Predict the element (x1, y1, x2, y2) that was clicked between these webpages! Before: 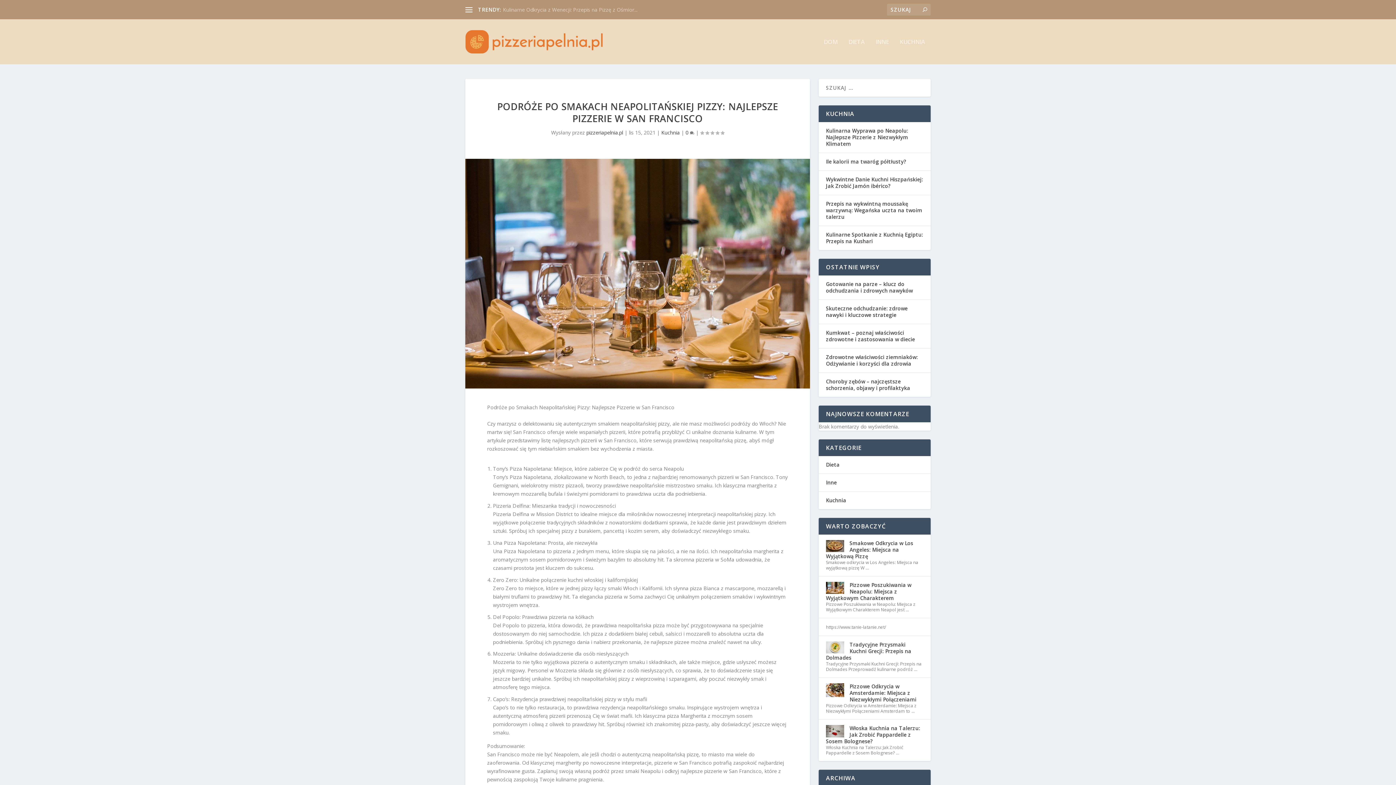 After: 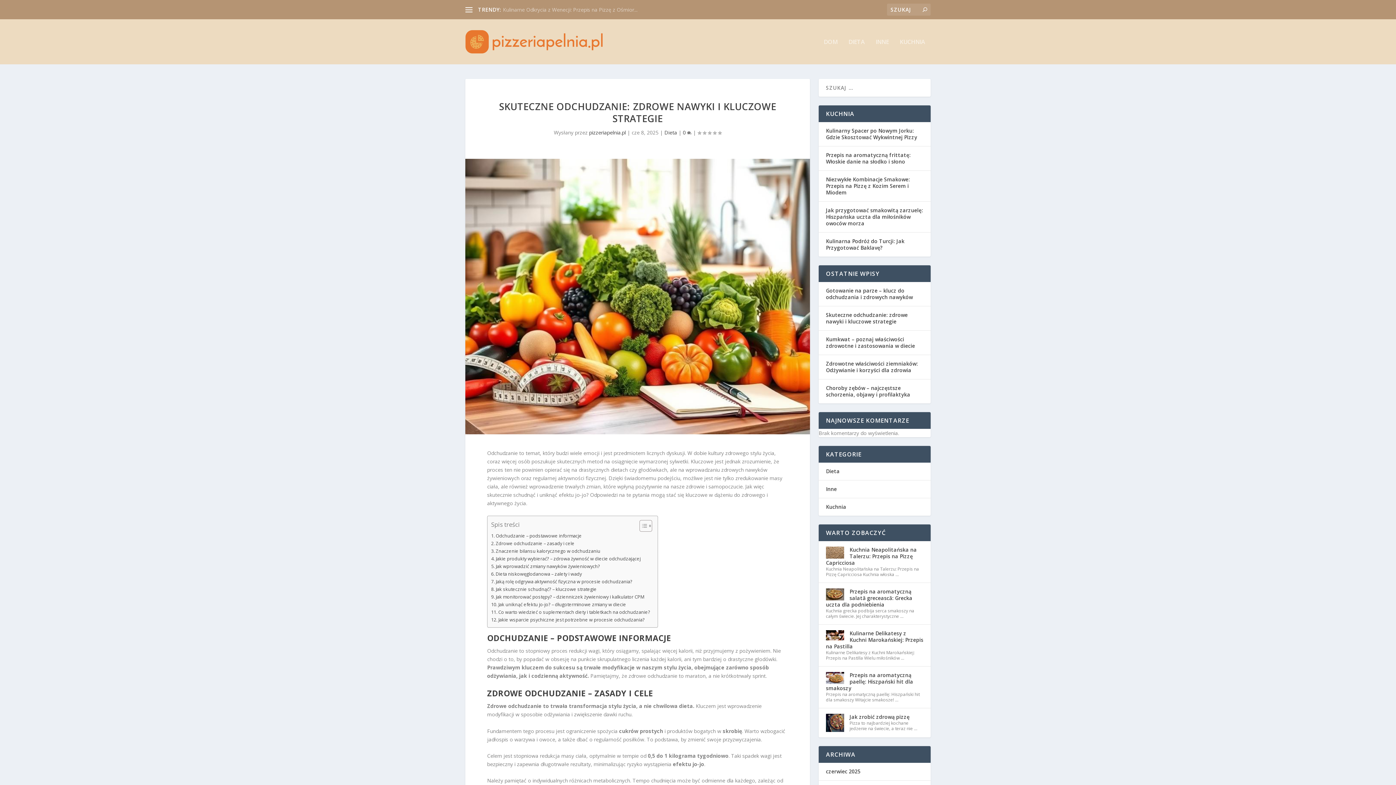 Action: label: Skuteczne odchudzanie: zdrowe nawyki i kluczowe strategie bbox: (826, 305, 908, 318)